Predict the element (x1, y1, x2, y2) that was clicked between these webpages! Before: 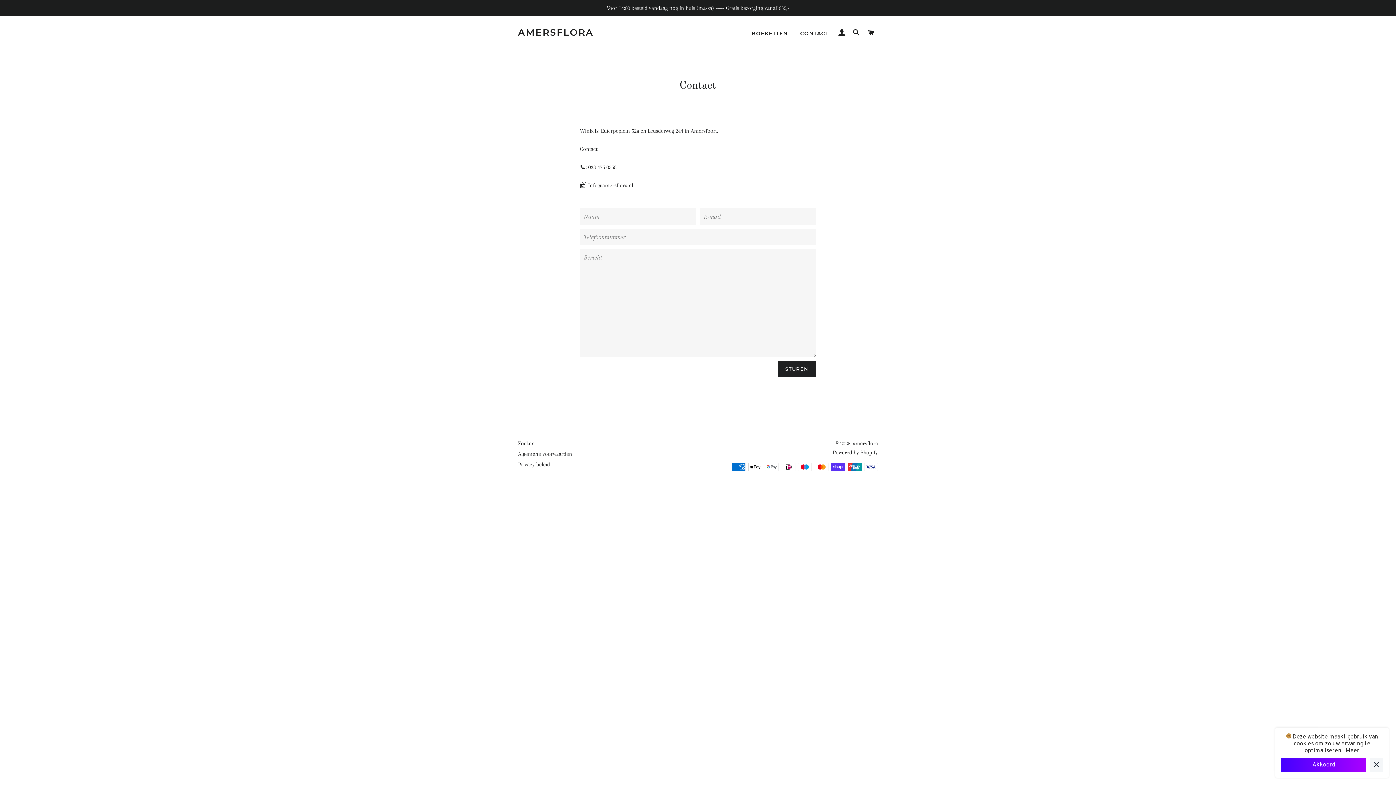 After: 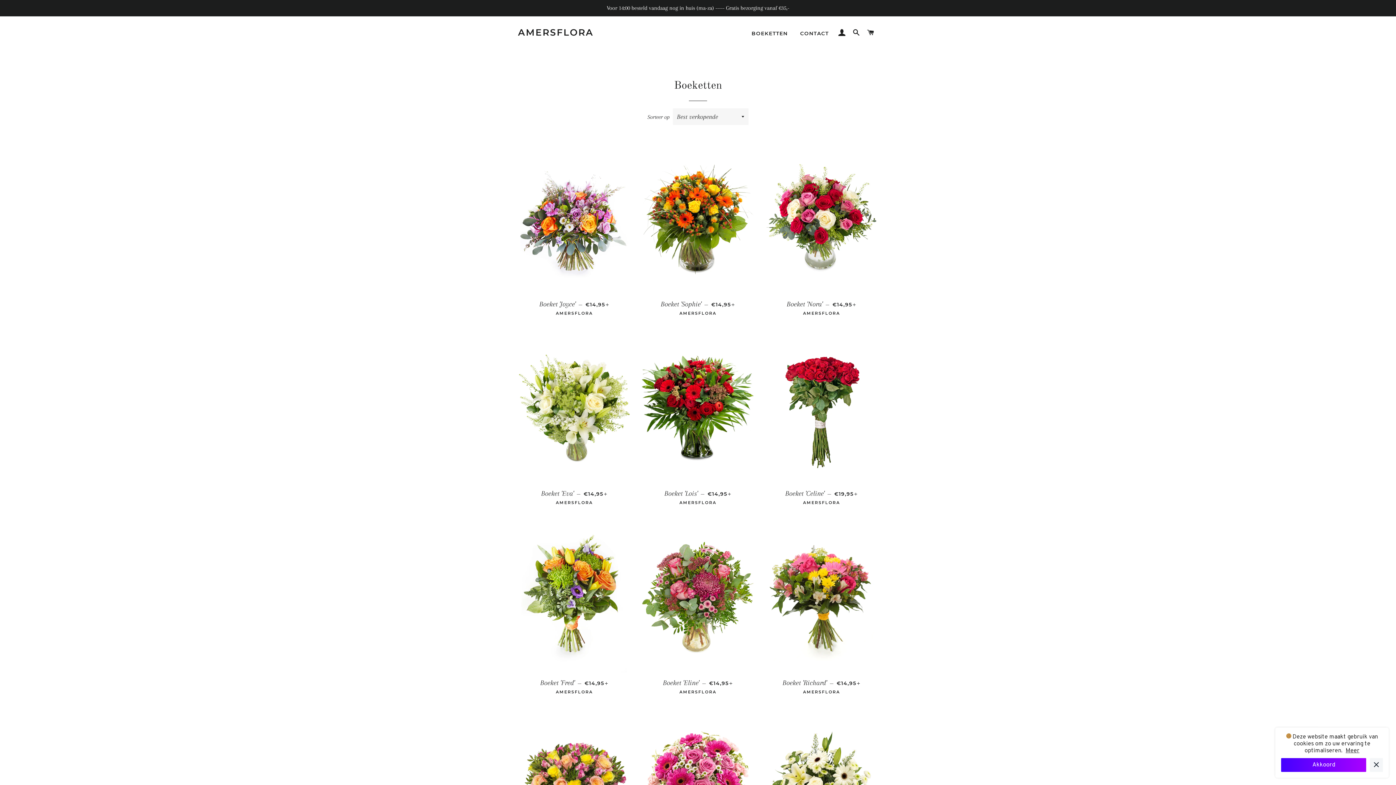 Action: label: BOEKETTEN bbox: (746, 24, 793, 42)